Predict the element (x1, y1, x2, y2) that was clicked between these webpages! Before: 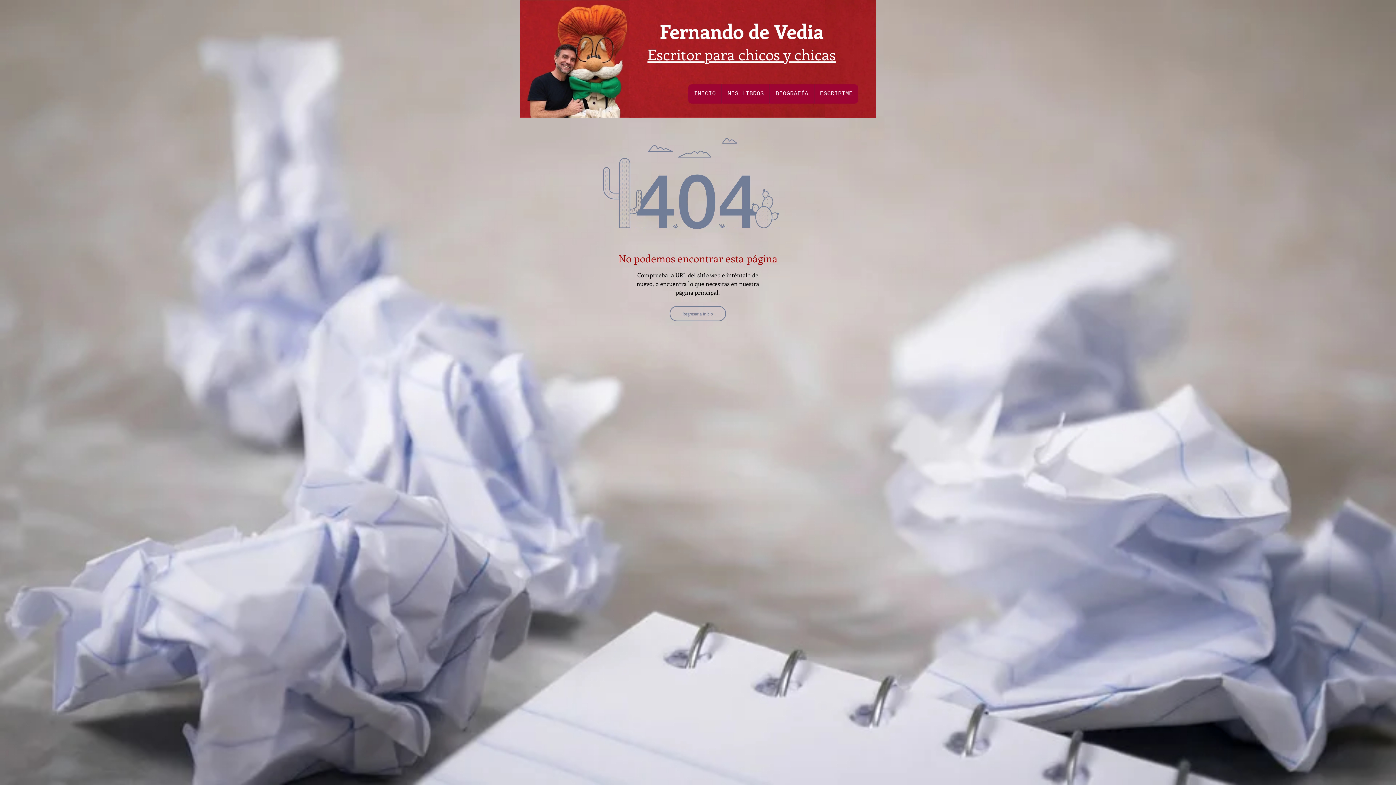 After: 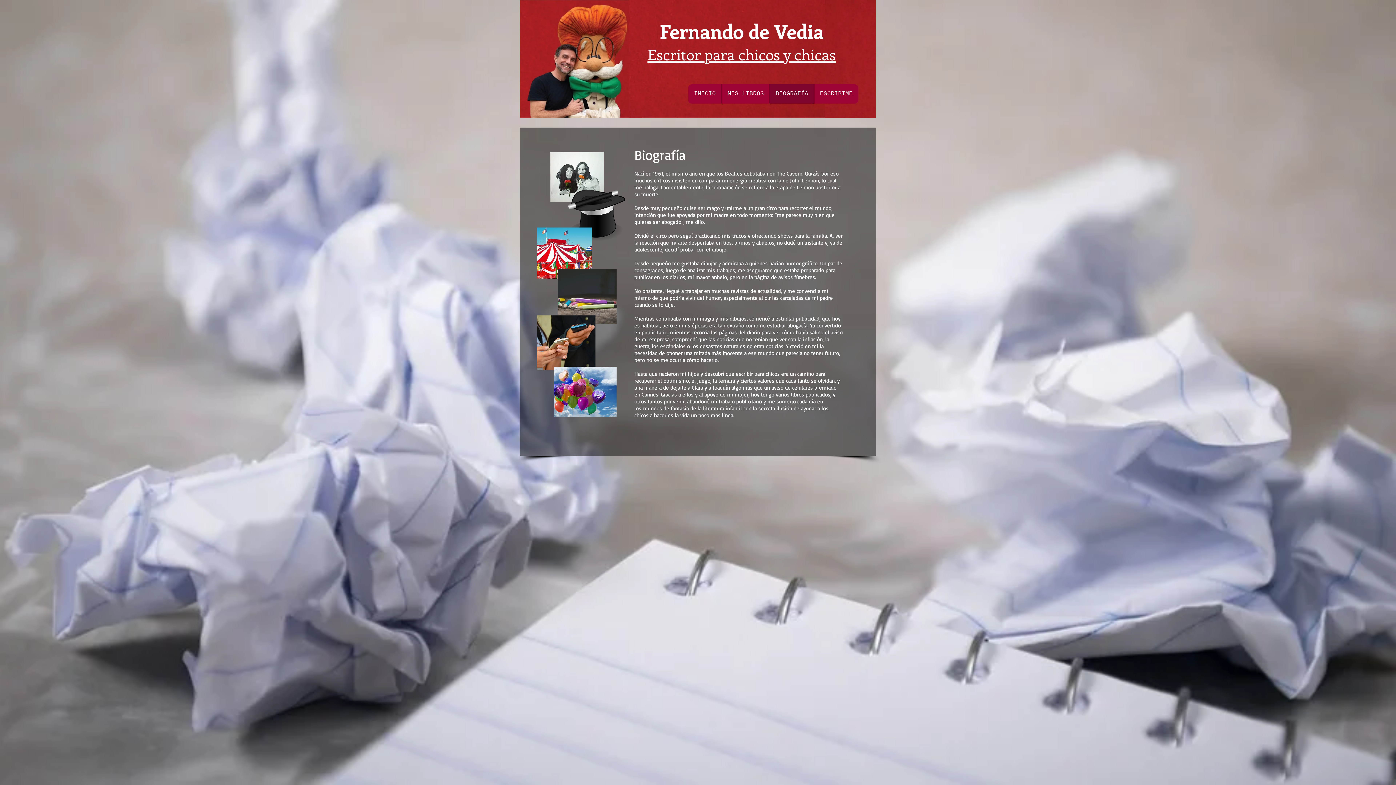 Action: bbox: (769, 84, 814, 103) label: BIOGRAFÍA